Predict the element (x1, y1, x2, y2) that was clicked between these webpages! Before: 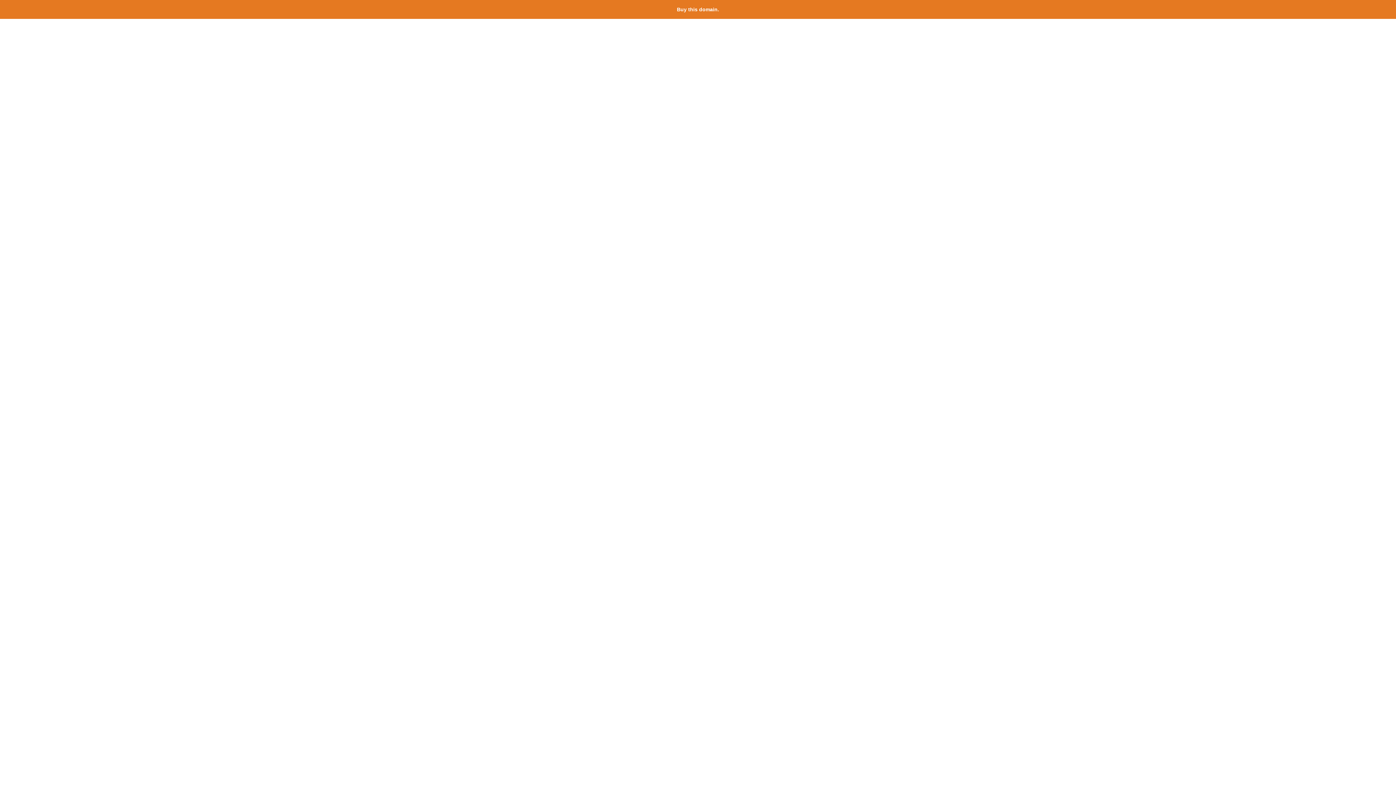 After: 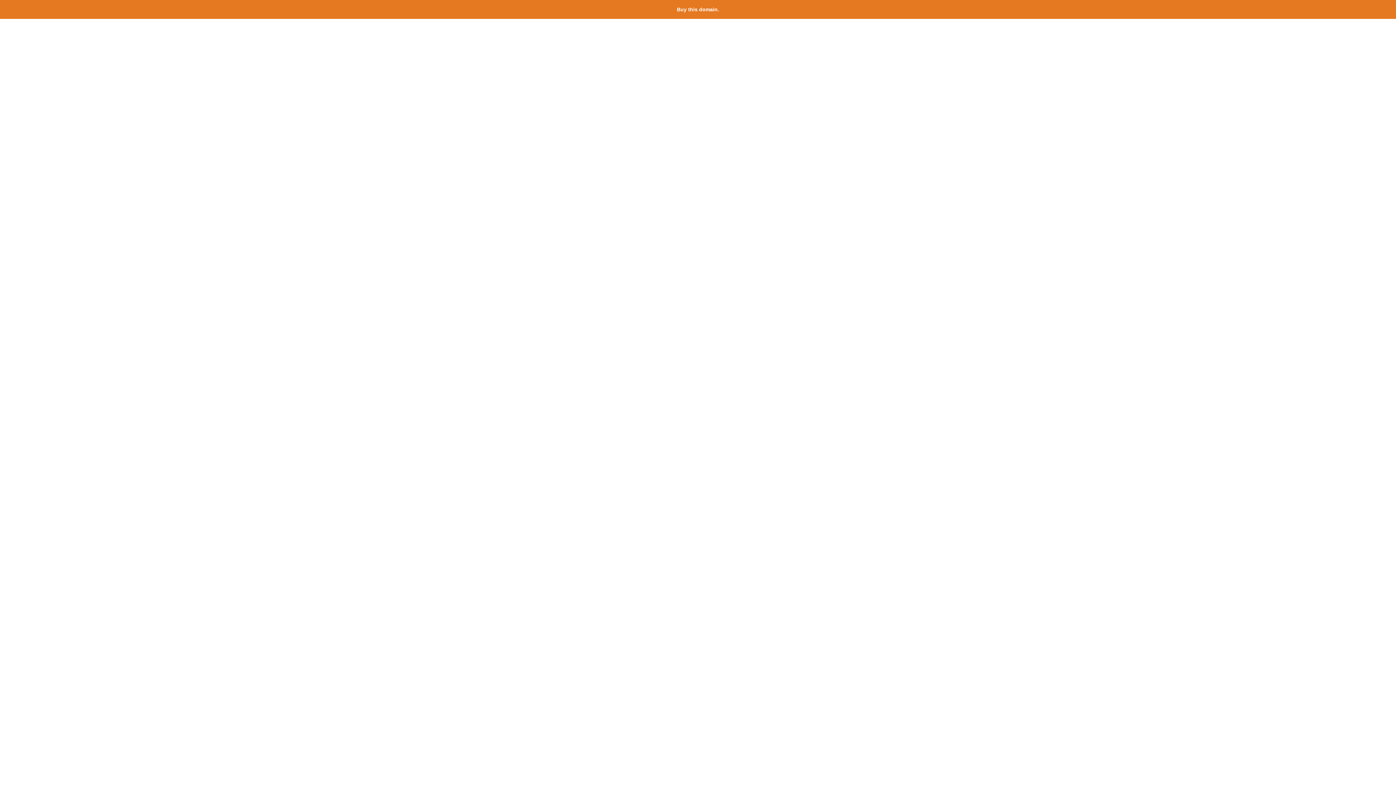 Action: label: Buy this domain. bbox: (677, 6, 719, 12)